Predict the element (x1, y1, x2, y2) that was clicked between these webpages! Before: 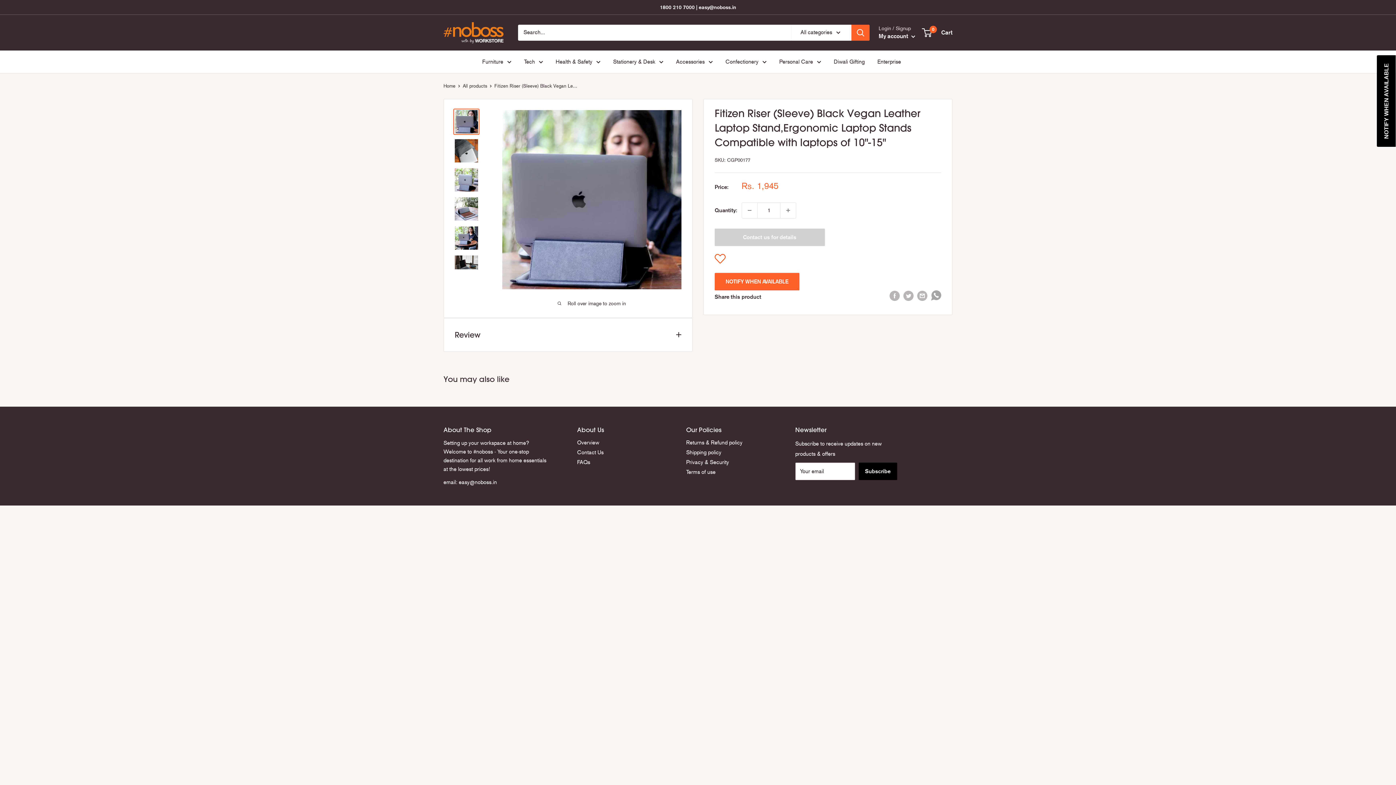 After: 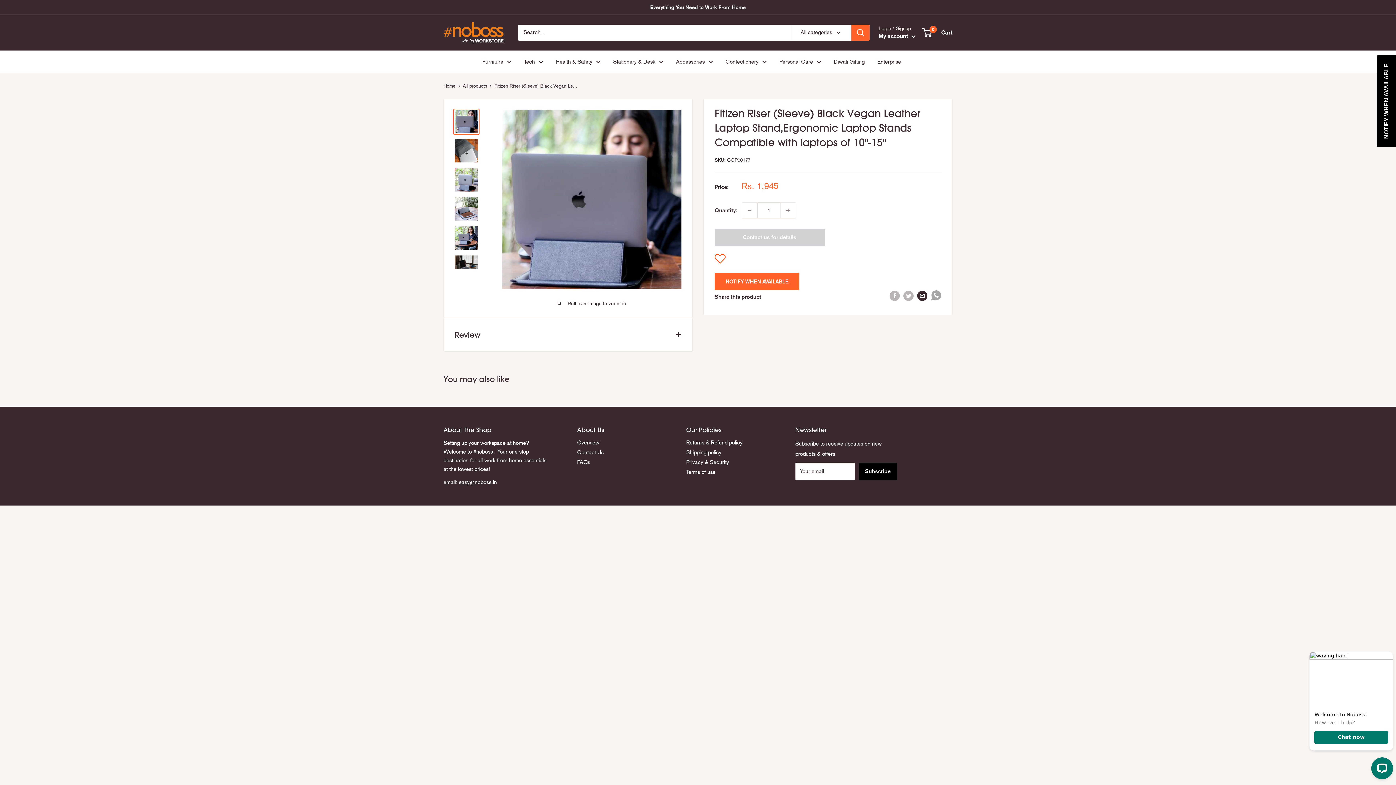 Action: label: Share by email bbox: (917, 290, 927, 301)